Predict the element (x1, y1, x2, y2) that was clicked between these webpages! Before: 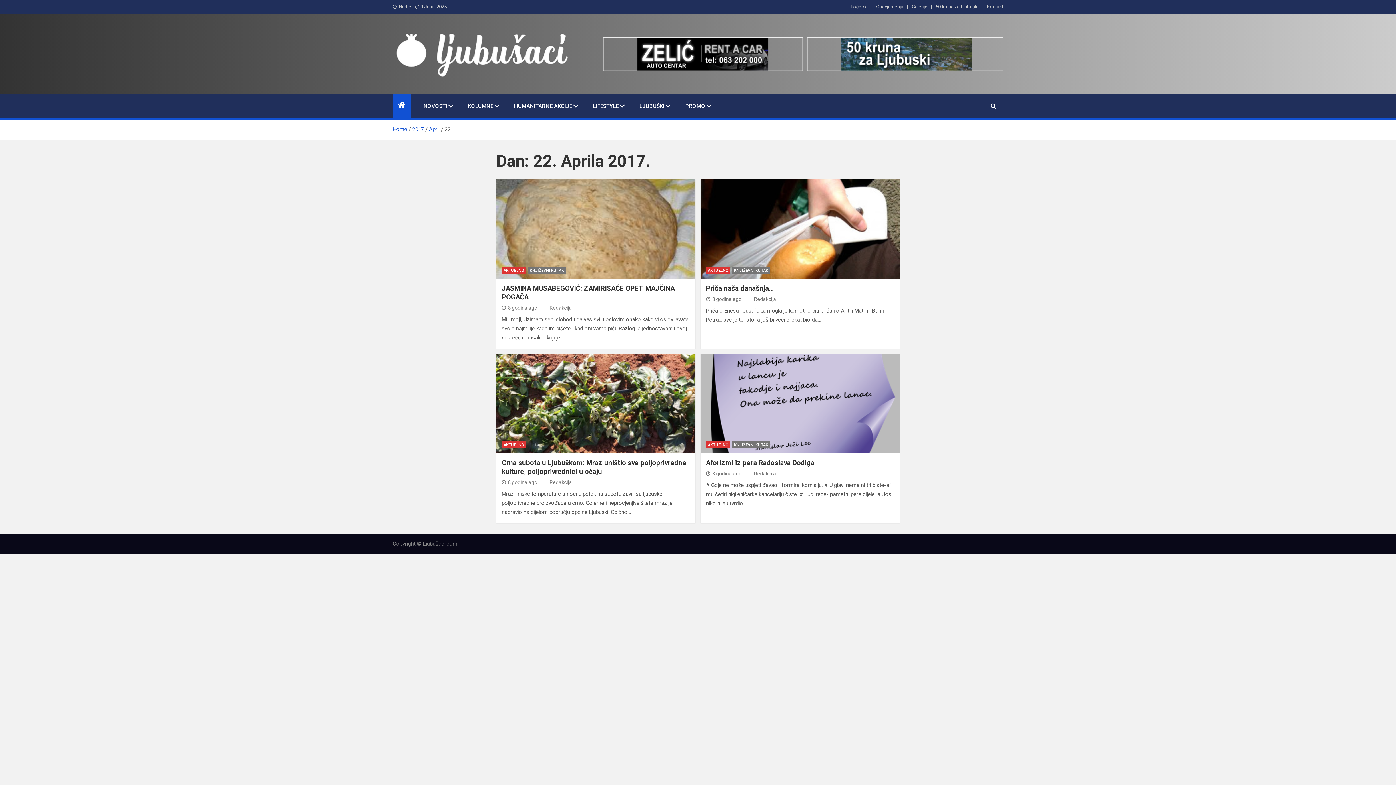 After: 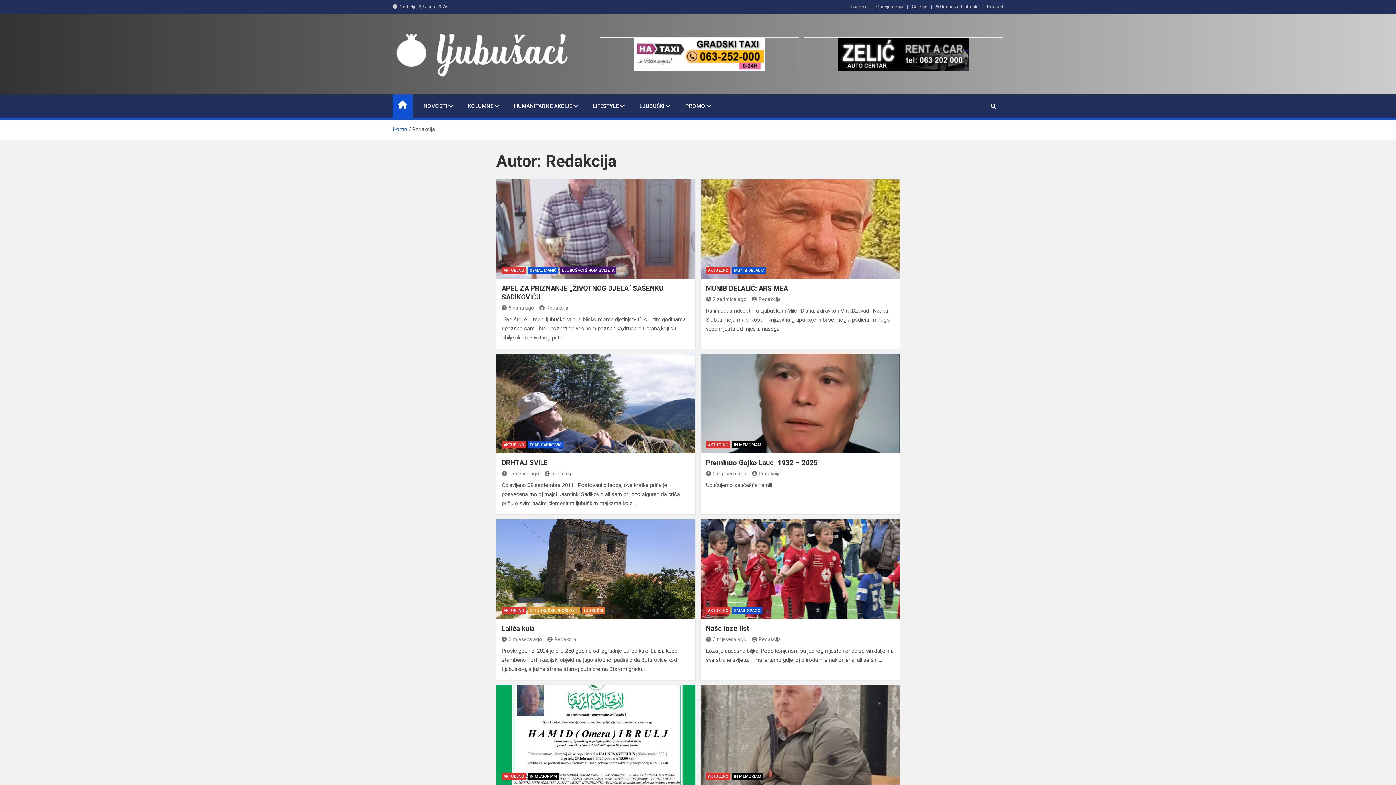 Action: label: Redakcija bbox: (542, 305, 572, 310)